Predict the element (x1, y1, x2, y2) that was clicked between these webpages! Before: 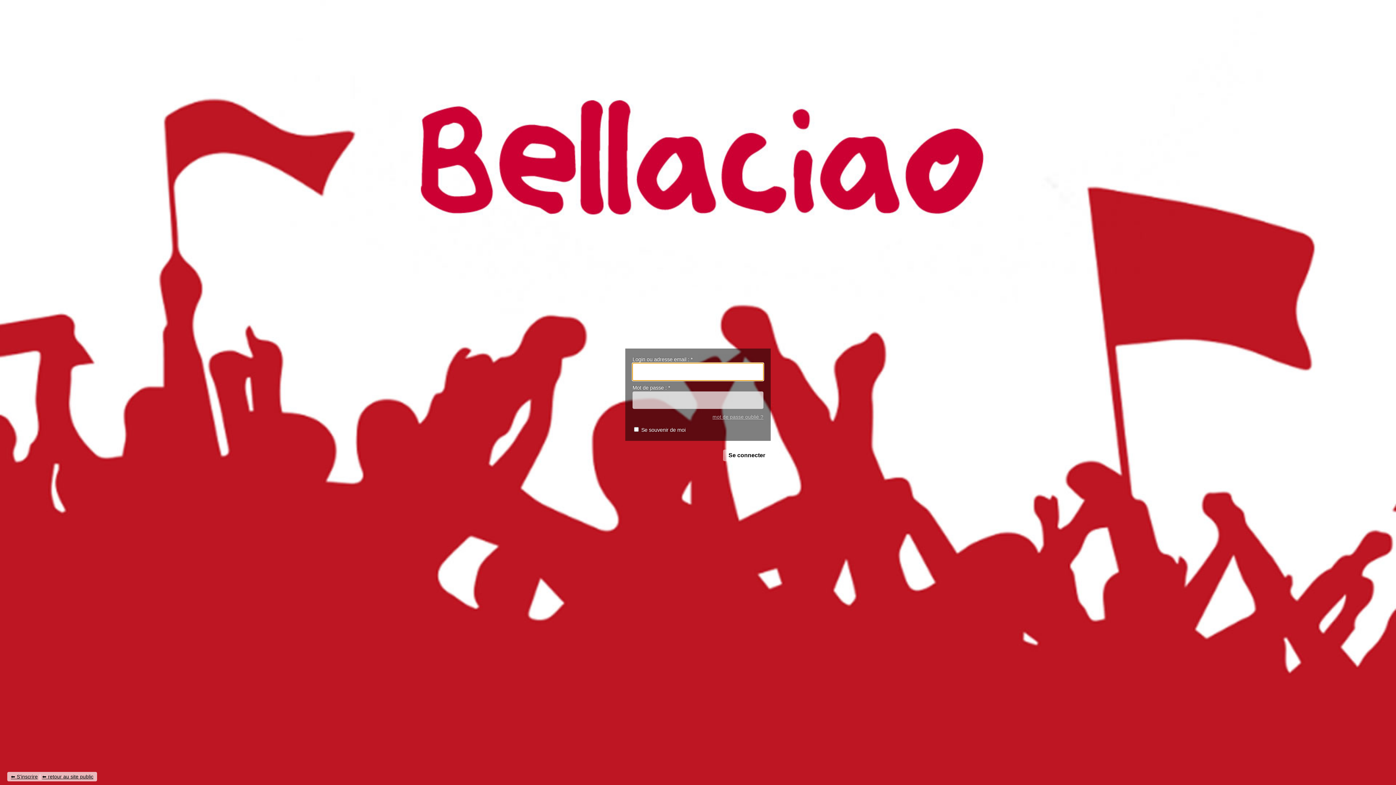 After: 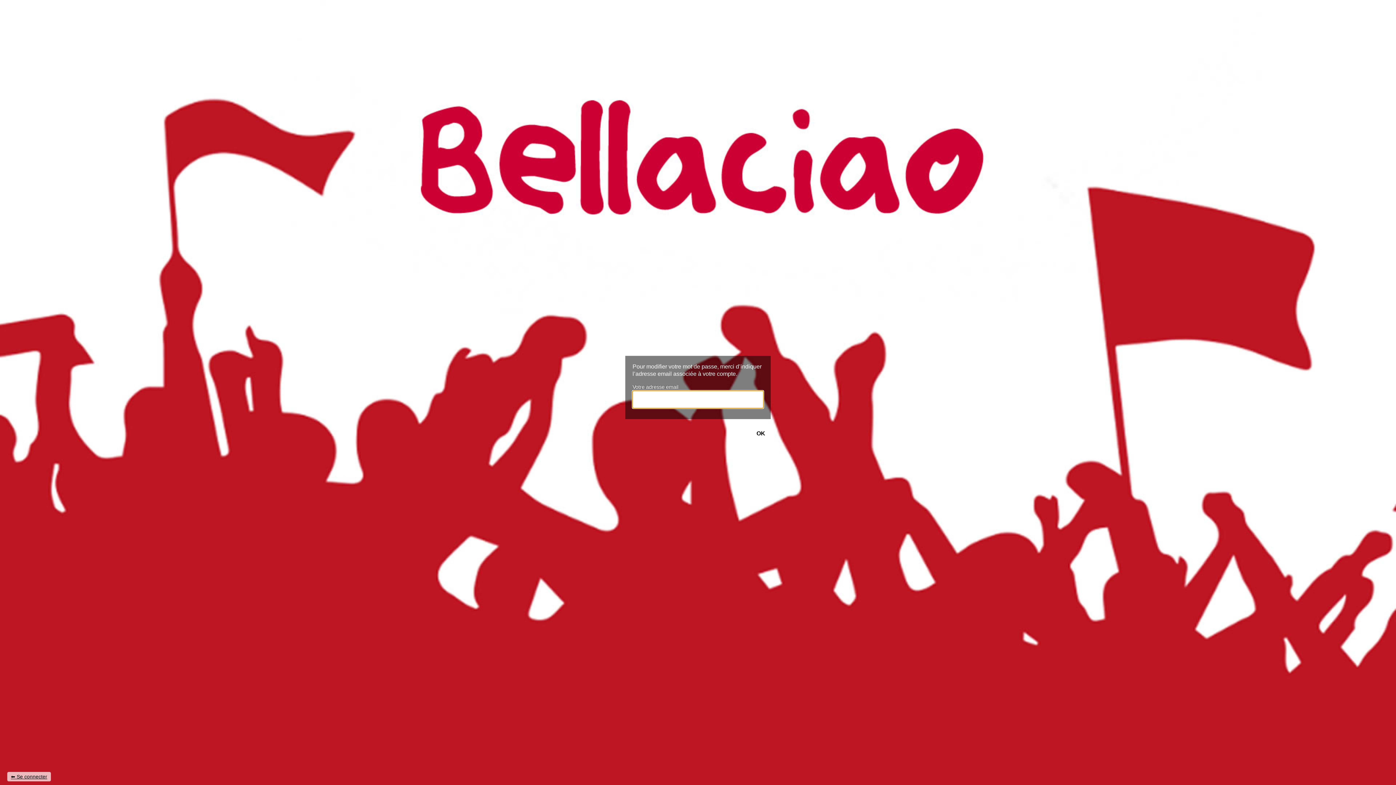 Action: label: mot de passe oublié ? bbox: (712, 414, 763, 420)